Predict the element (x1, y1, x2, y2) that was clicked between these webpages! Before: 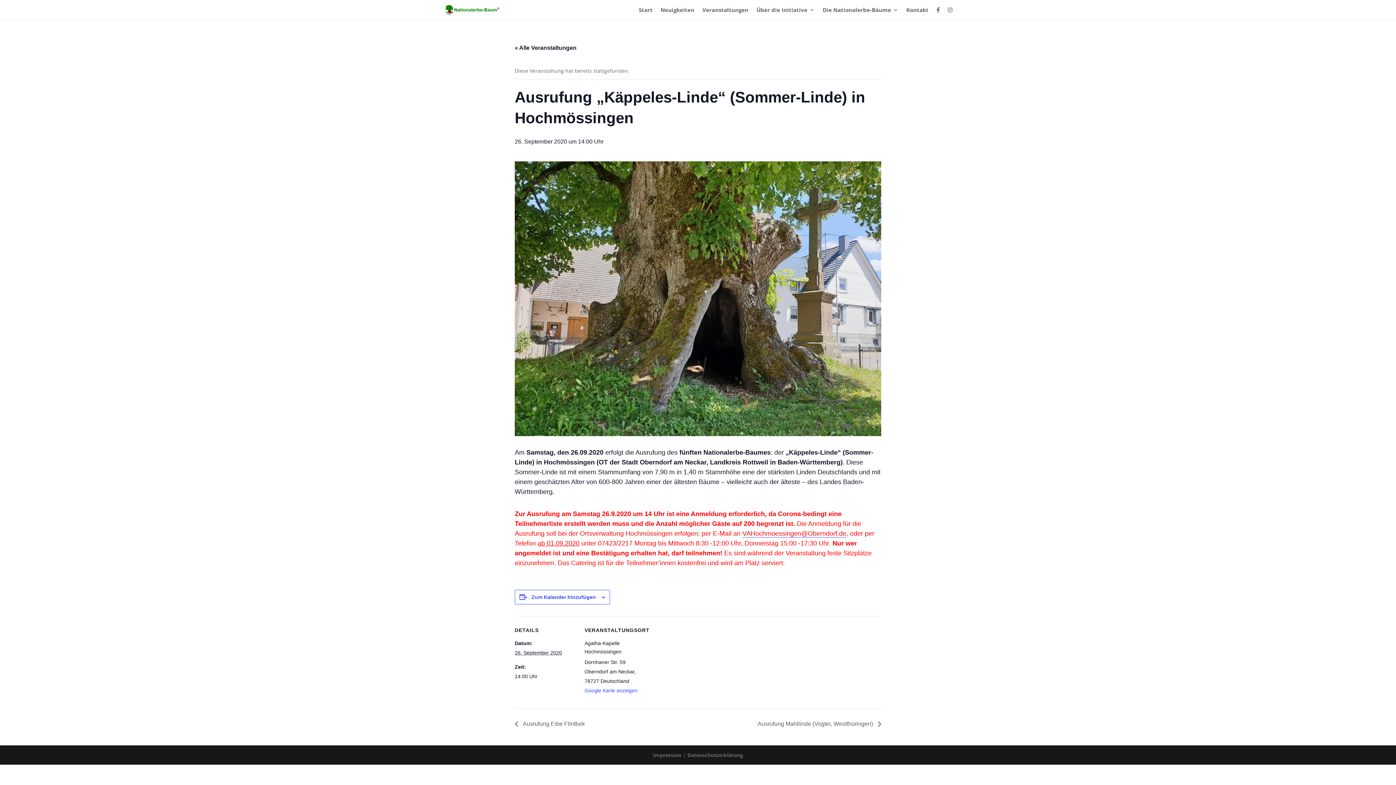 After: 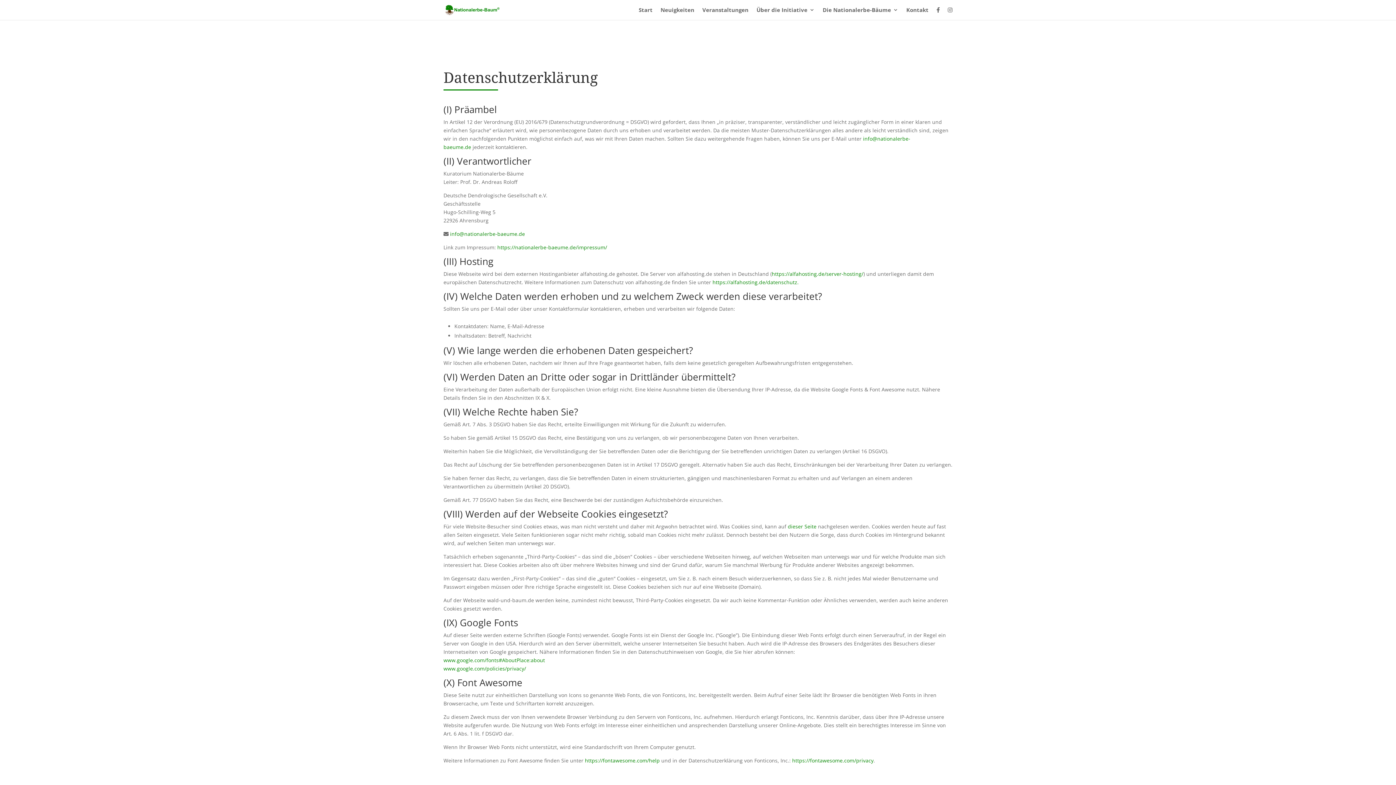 Action: label: Datenschutzerklärung bbox: (687, 752, 743, 759)